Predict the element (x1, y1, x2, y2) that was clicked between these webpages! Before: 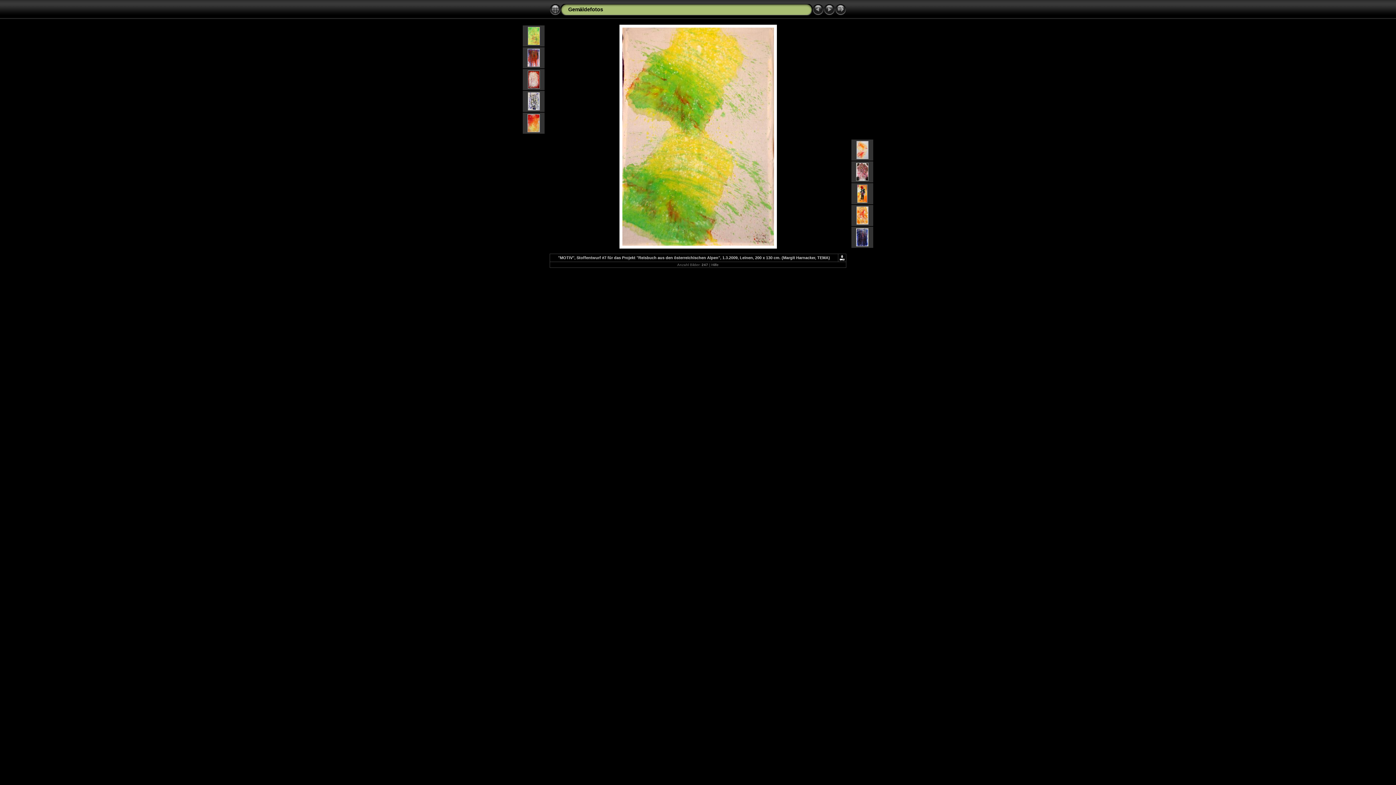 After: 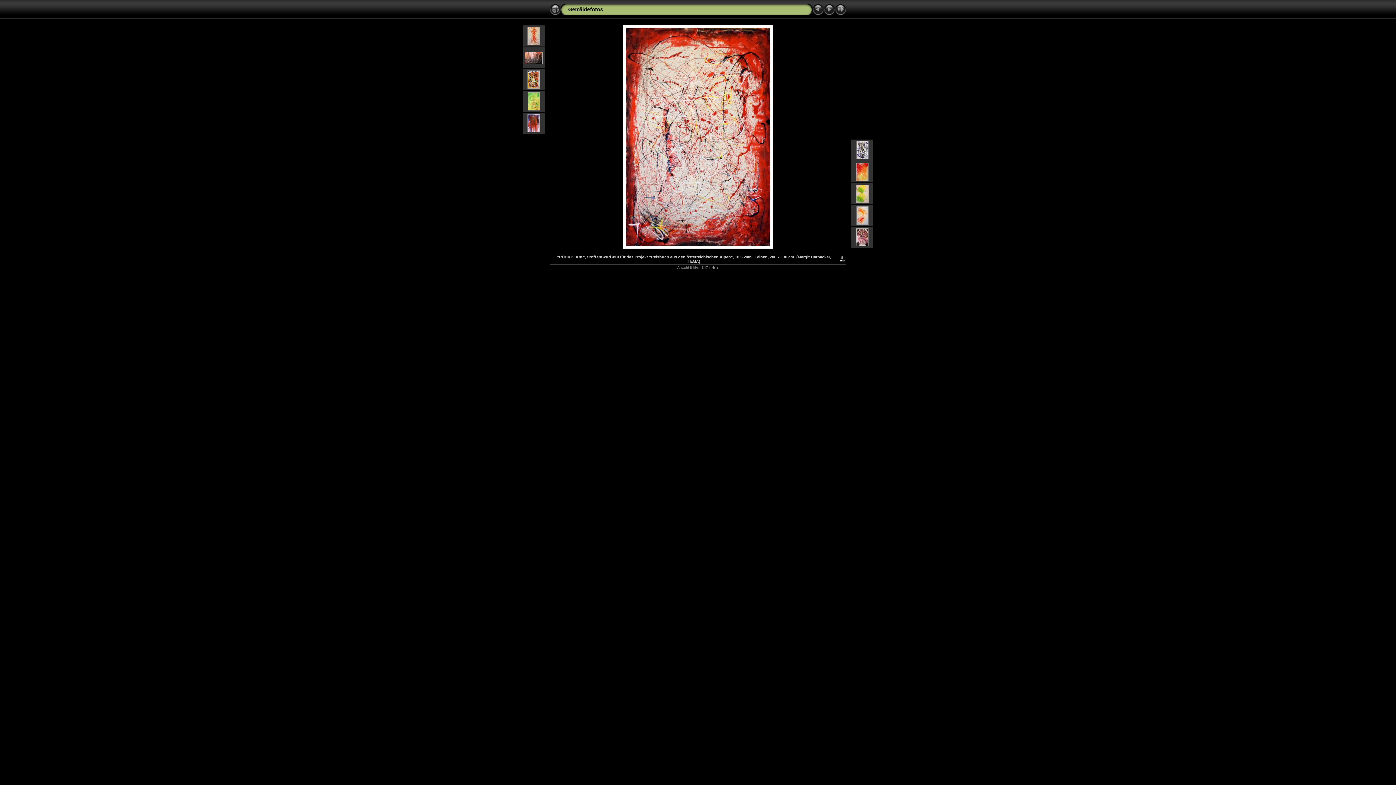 Action: bbox: (527, 84, 539, 89)